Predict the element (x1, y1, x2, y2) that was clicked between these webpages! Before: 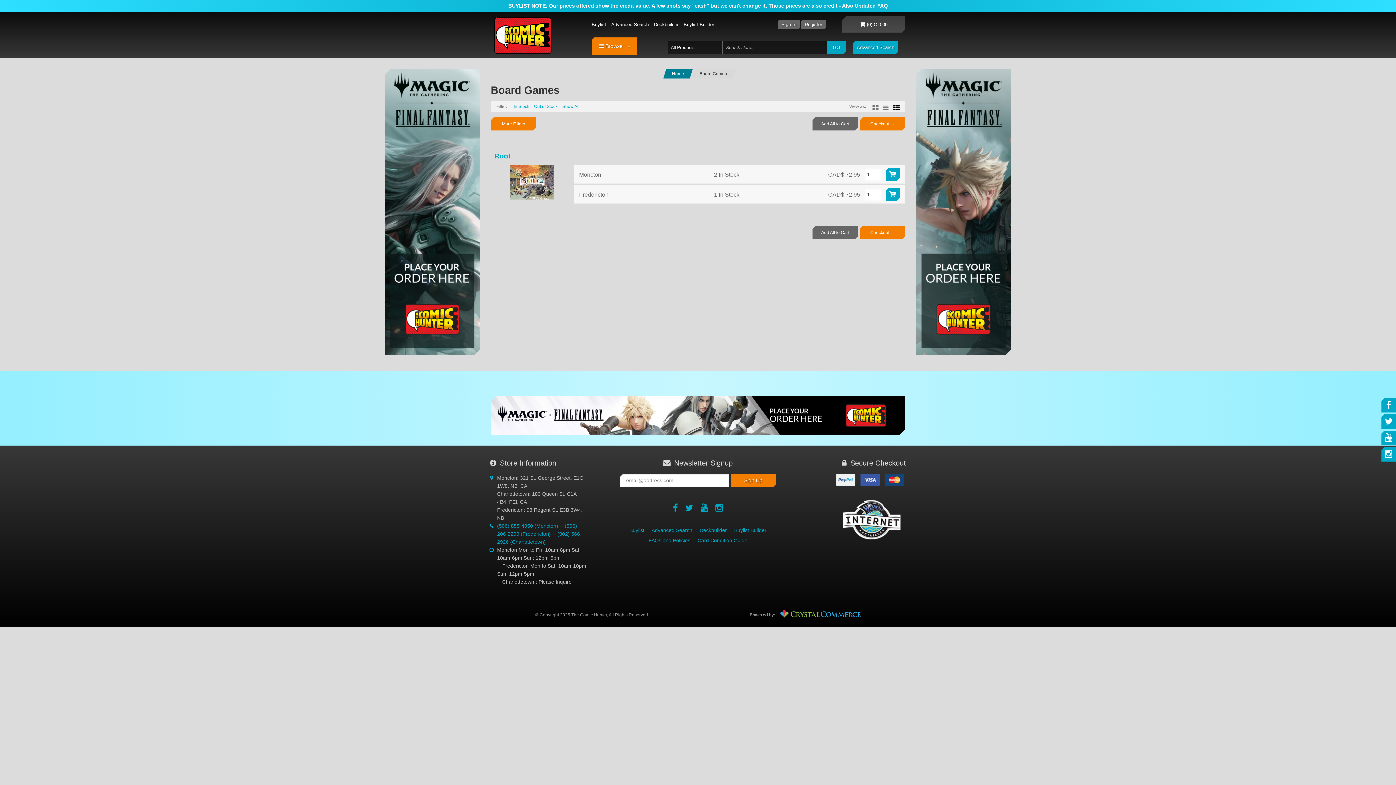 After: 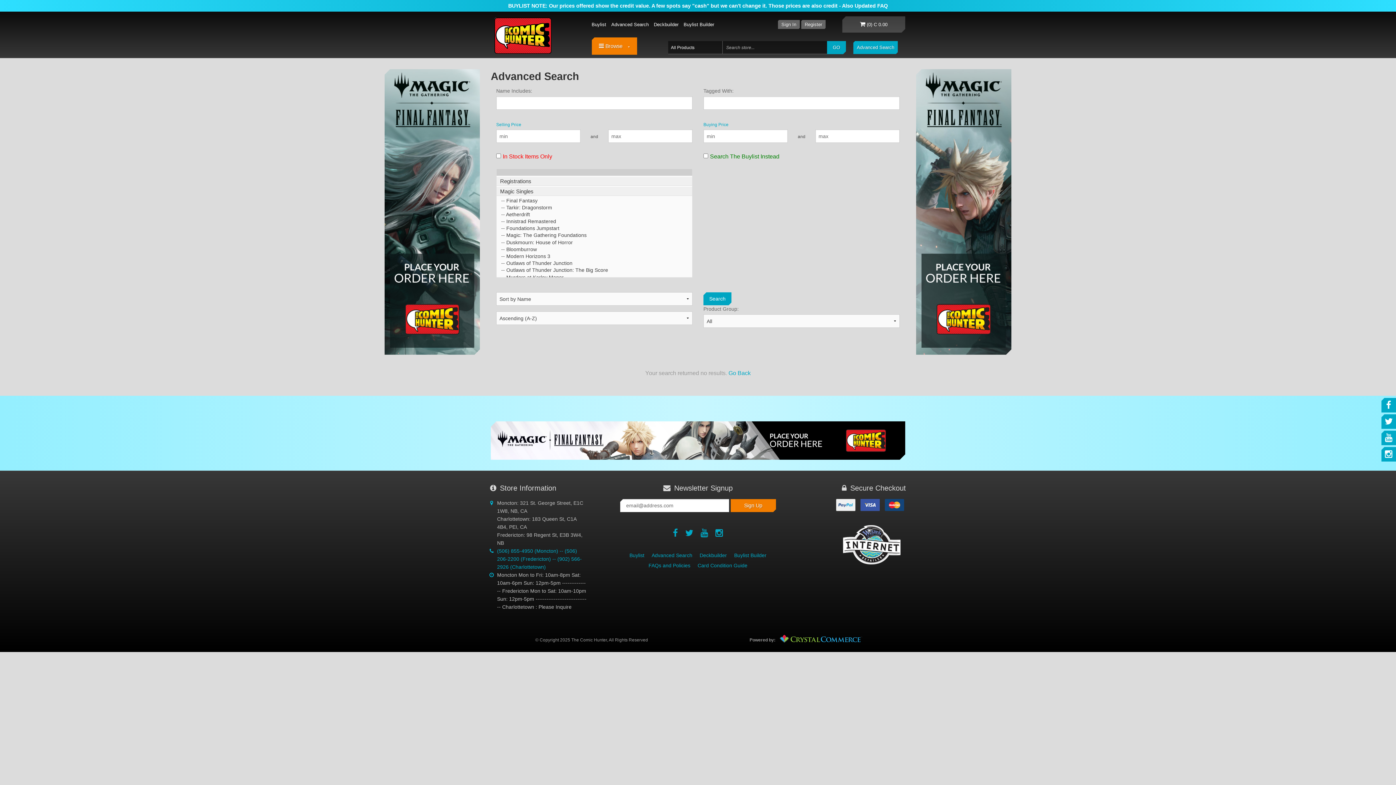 Action: bbox: (611, 19, 648, 29) label: Advanced Search